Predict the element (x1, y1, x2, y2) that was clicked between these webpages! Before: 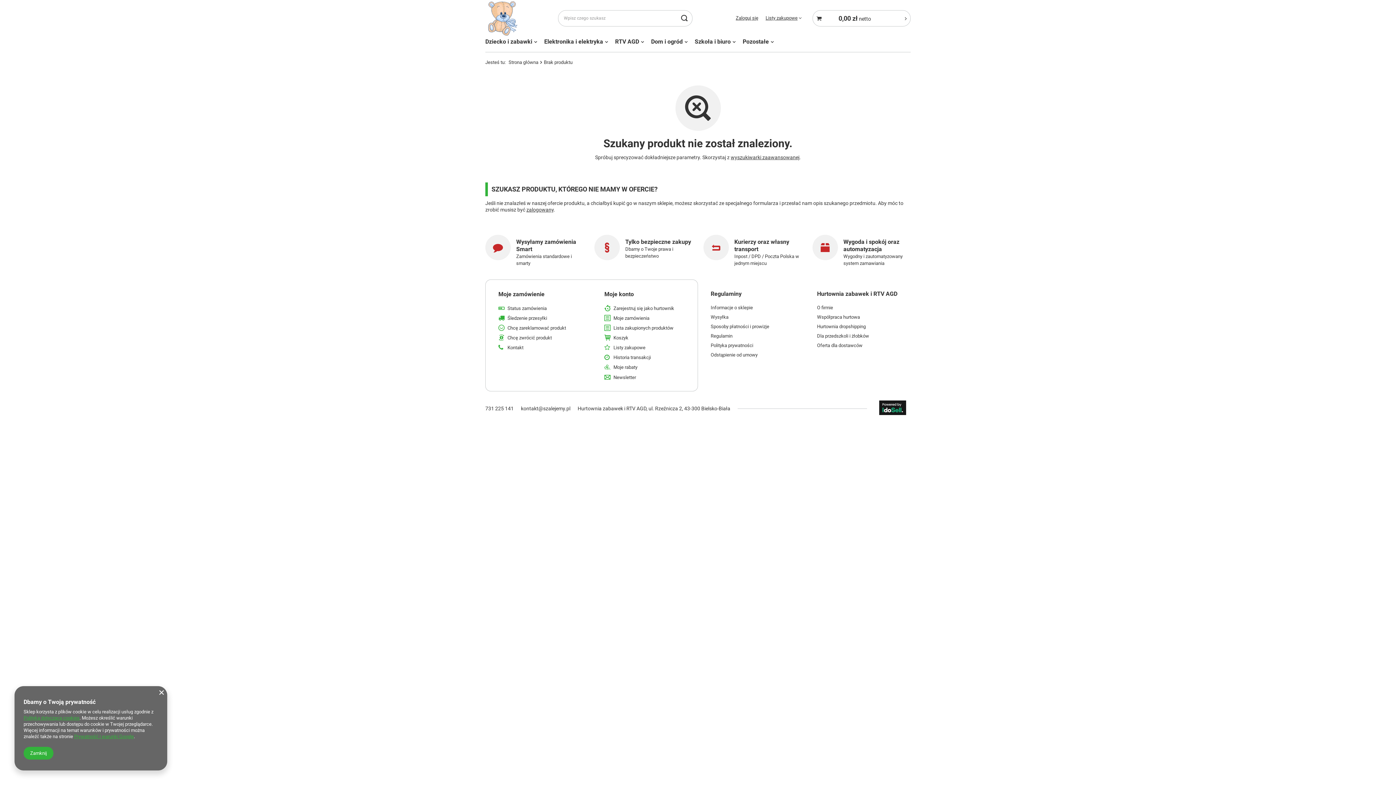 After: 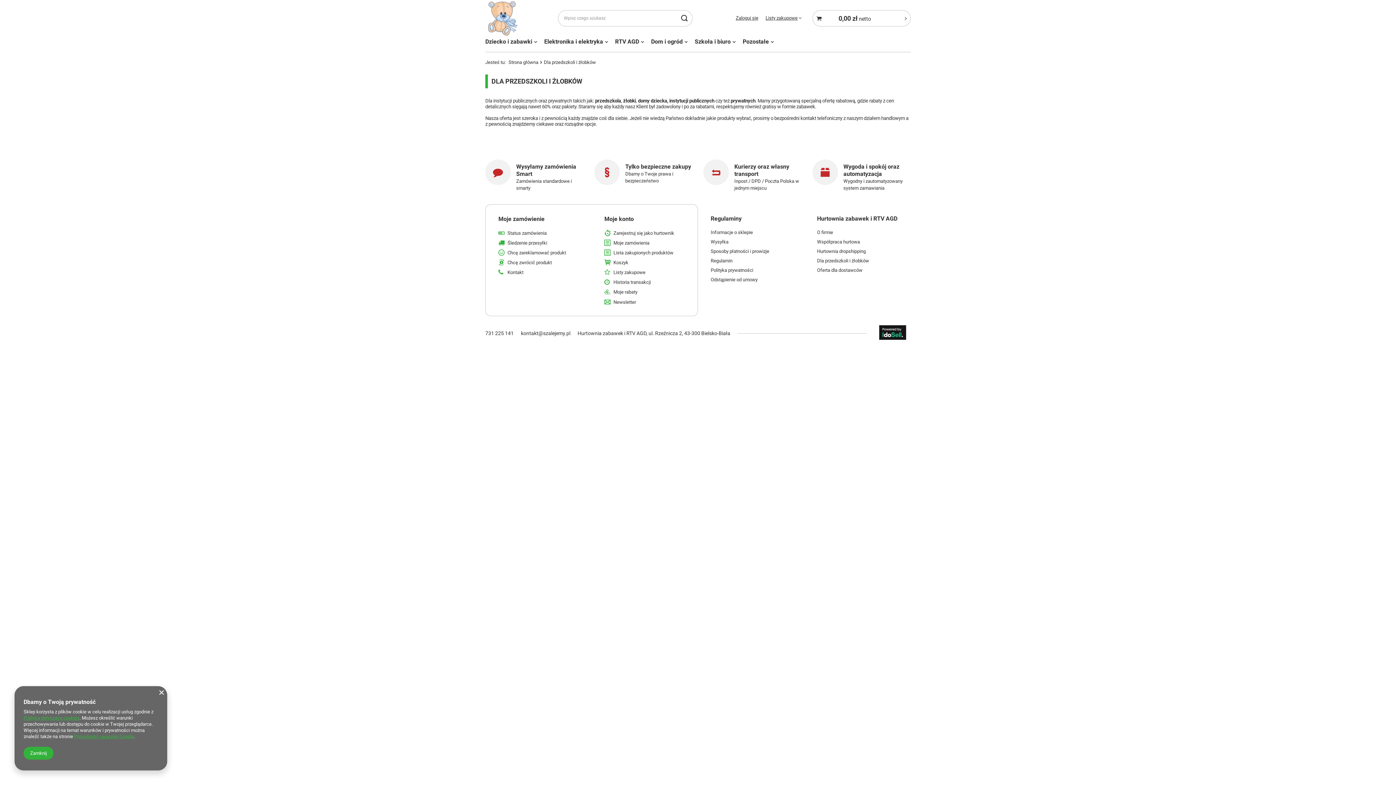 Action: bbox: (817, 333, 892, 338) label: Dla przedszkoli i żłobków